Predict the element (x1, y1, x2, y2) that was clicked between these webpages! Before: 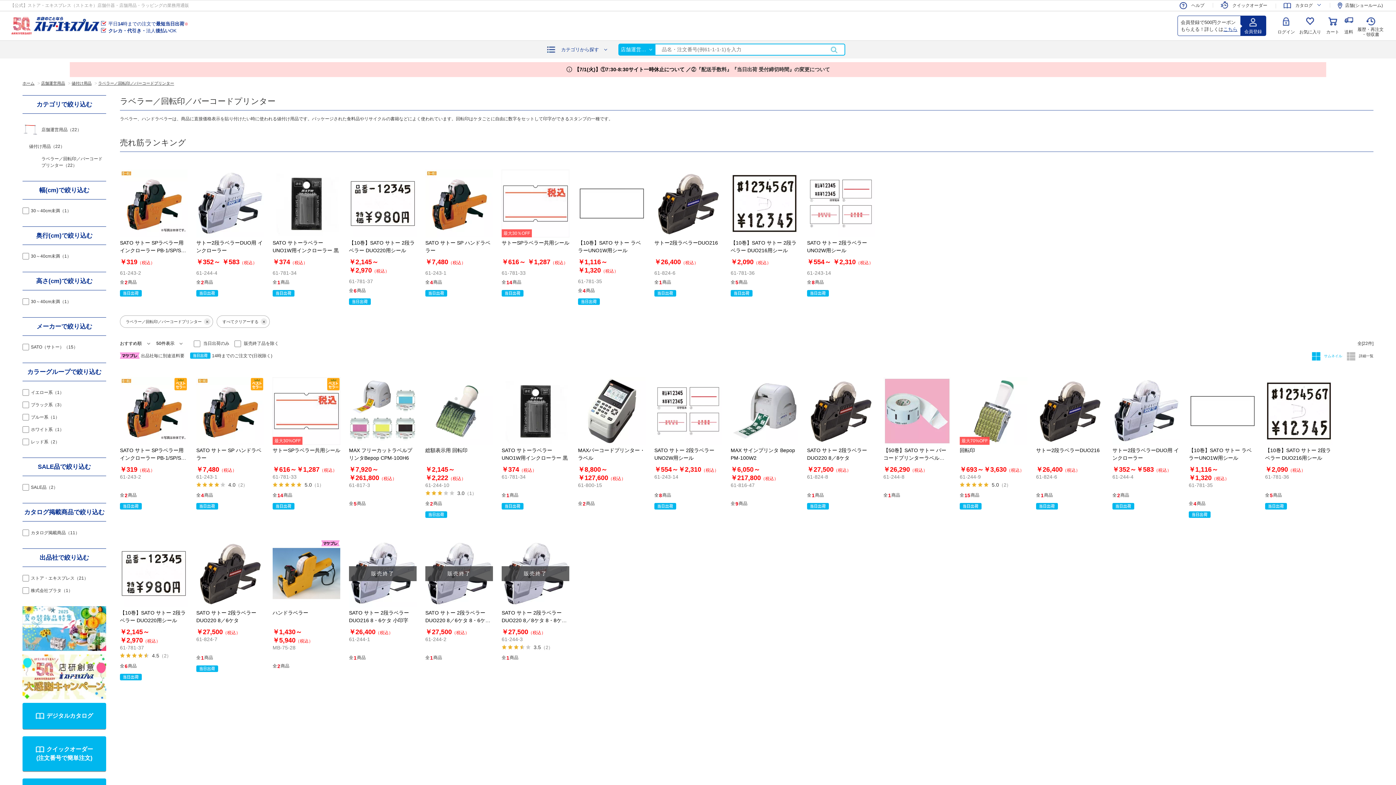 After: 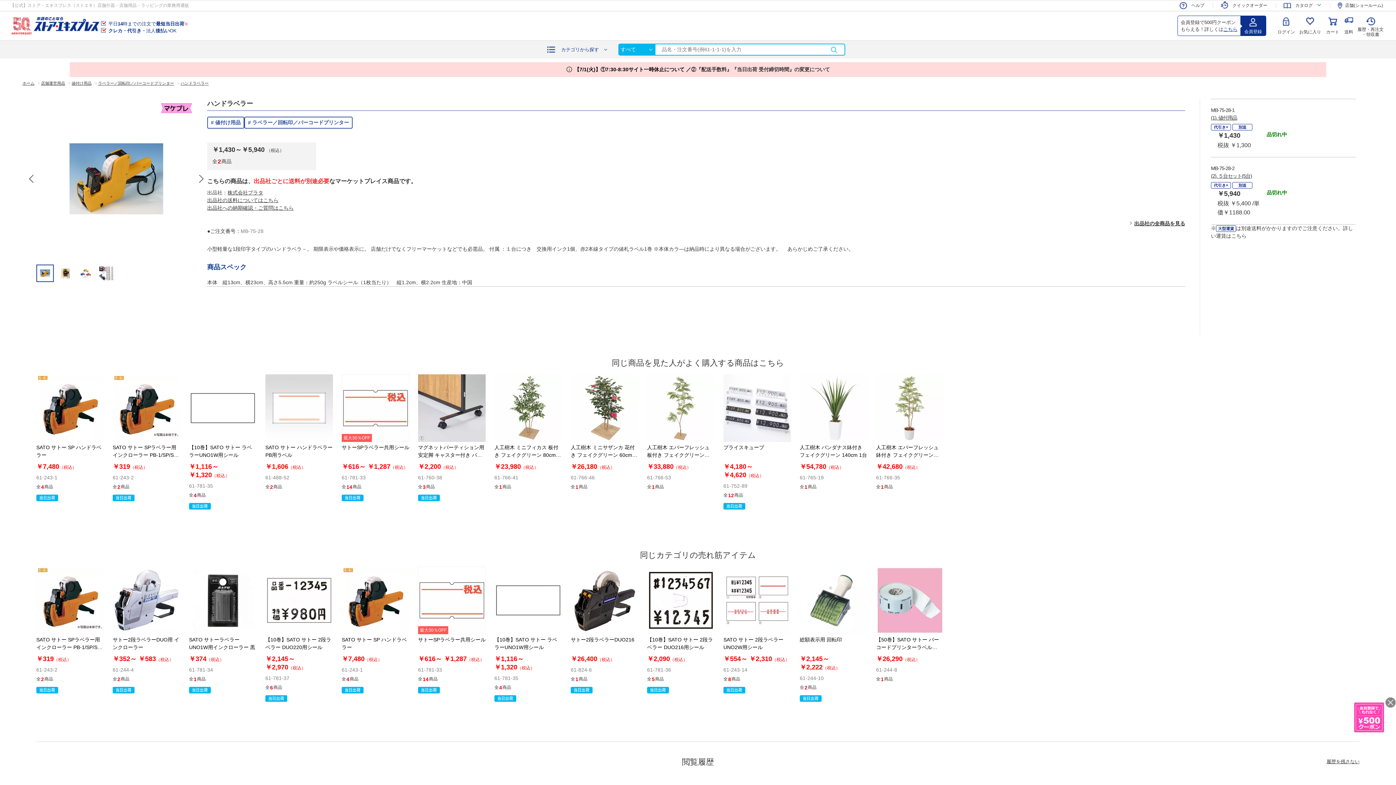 Action: bbox: (272, 610, 308, 616) label: ハンドラベラー